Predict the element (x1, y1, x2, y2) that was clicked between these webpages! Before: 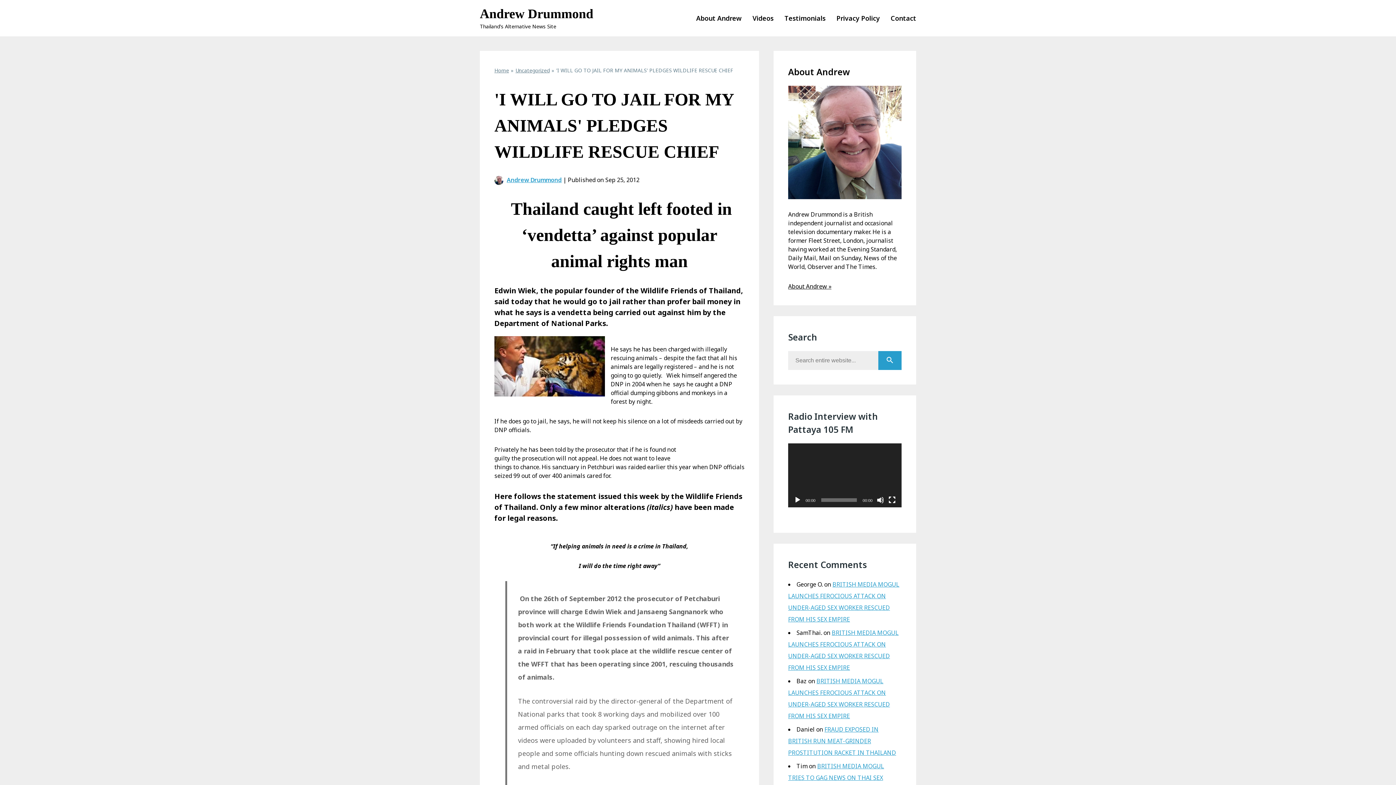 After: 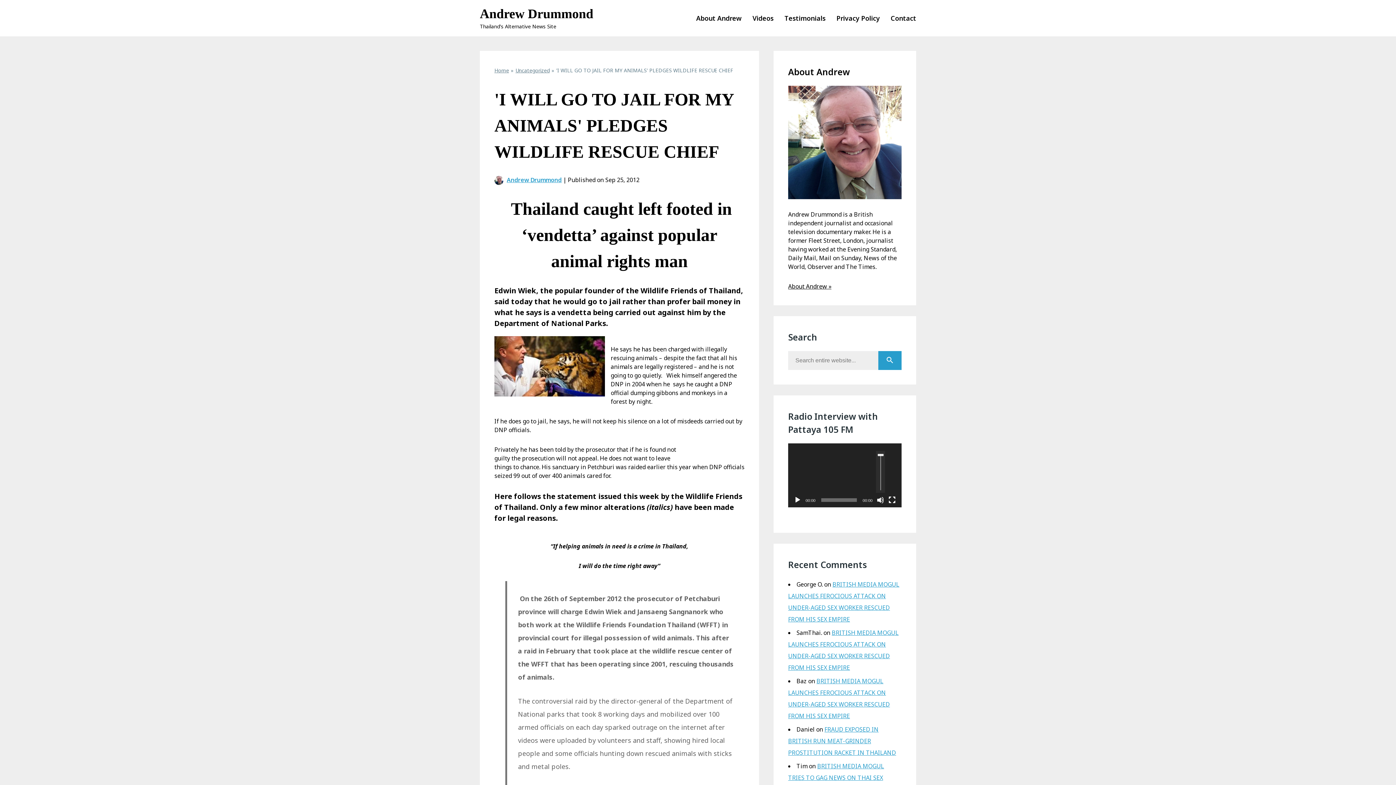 Action: bbox: (877, 496, 884, 503) label: Mute